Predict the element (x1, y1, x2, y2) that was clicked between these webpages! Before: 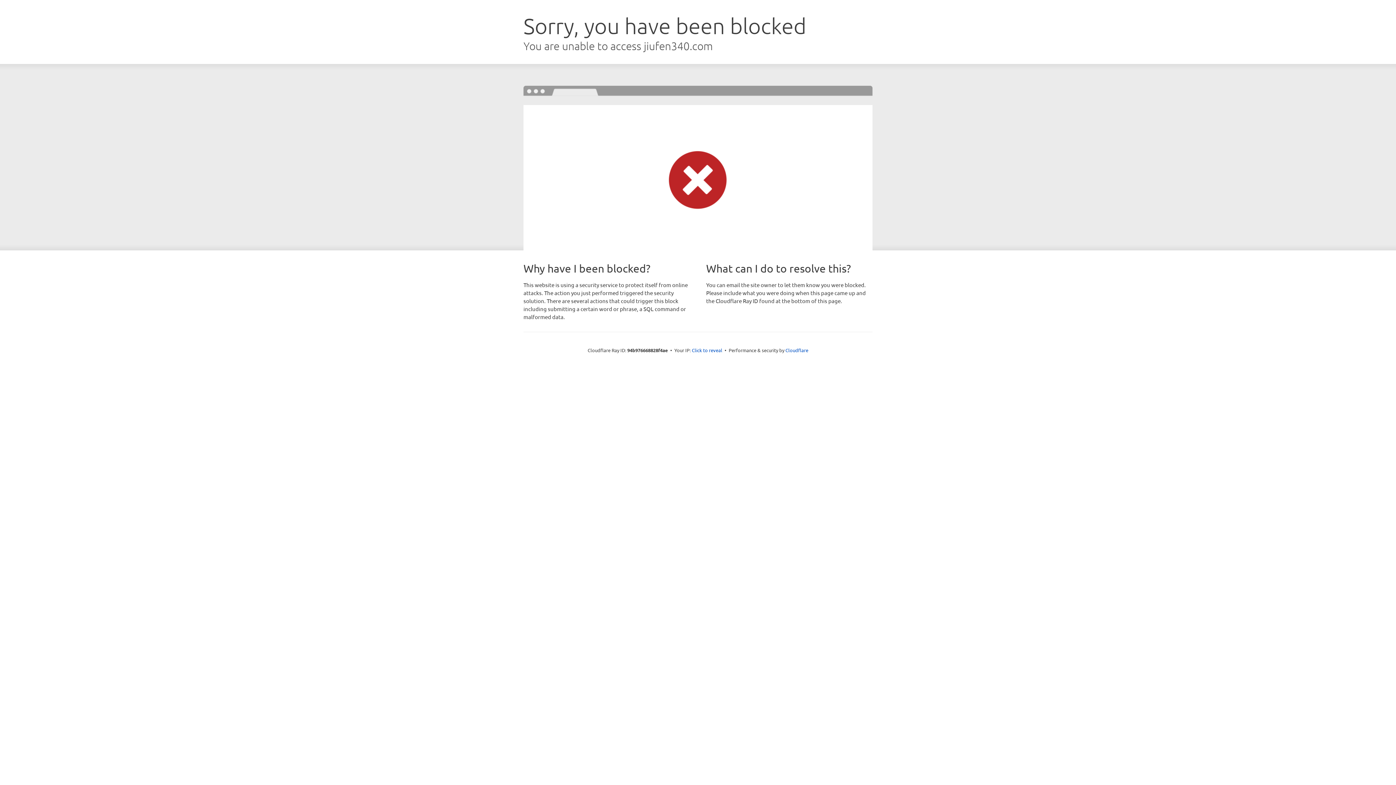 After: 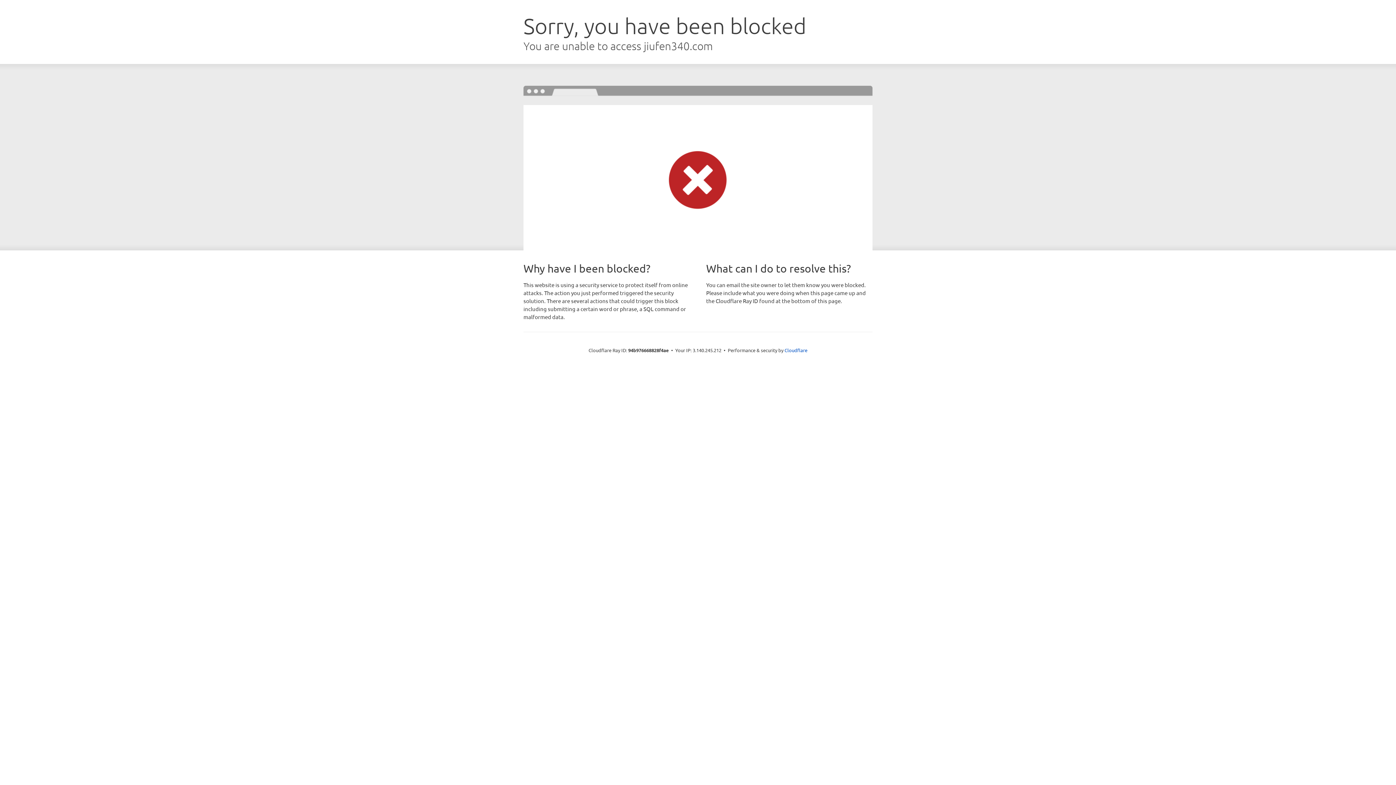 Action: bbox: (692, 346, 722, 353) label: Click to reveal